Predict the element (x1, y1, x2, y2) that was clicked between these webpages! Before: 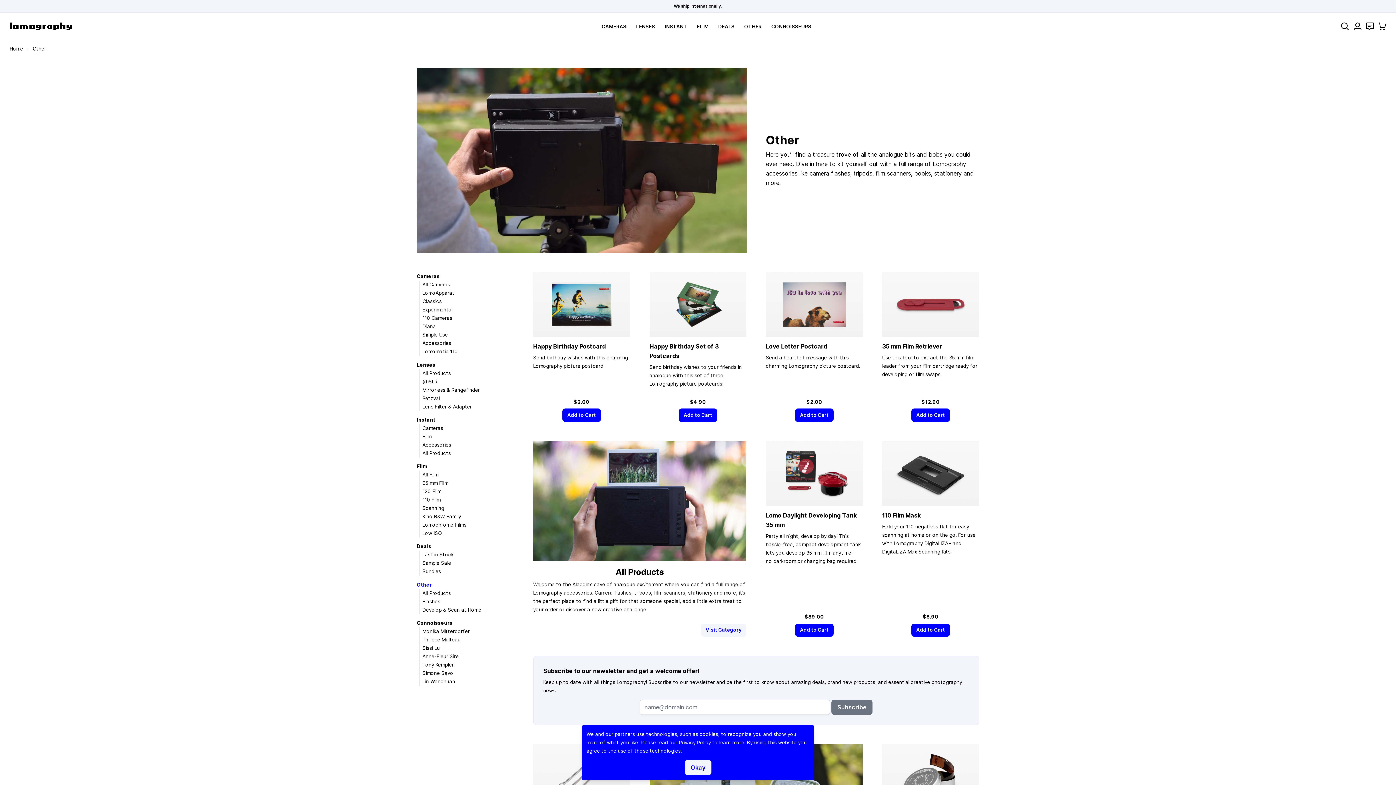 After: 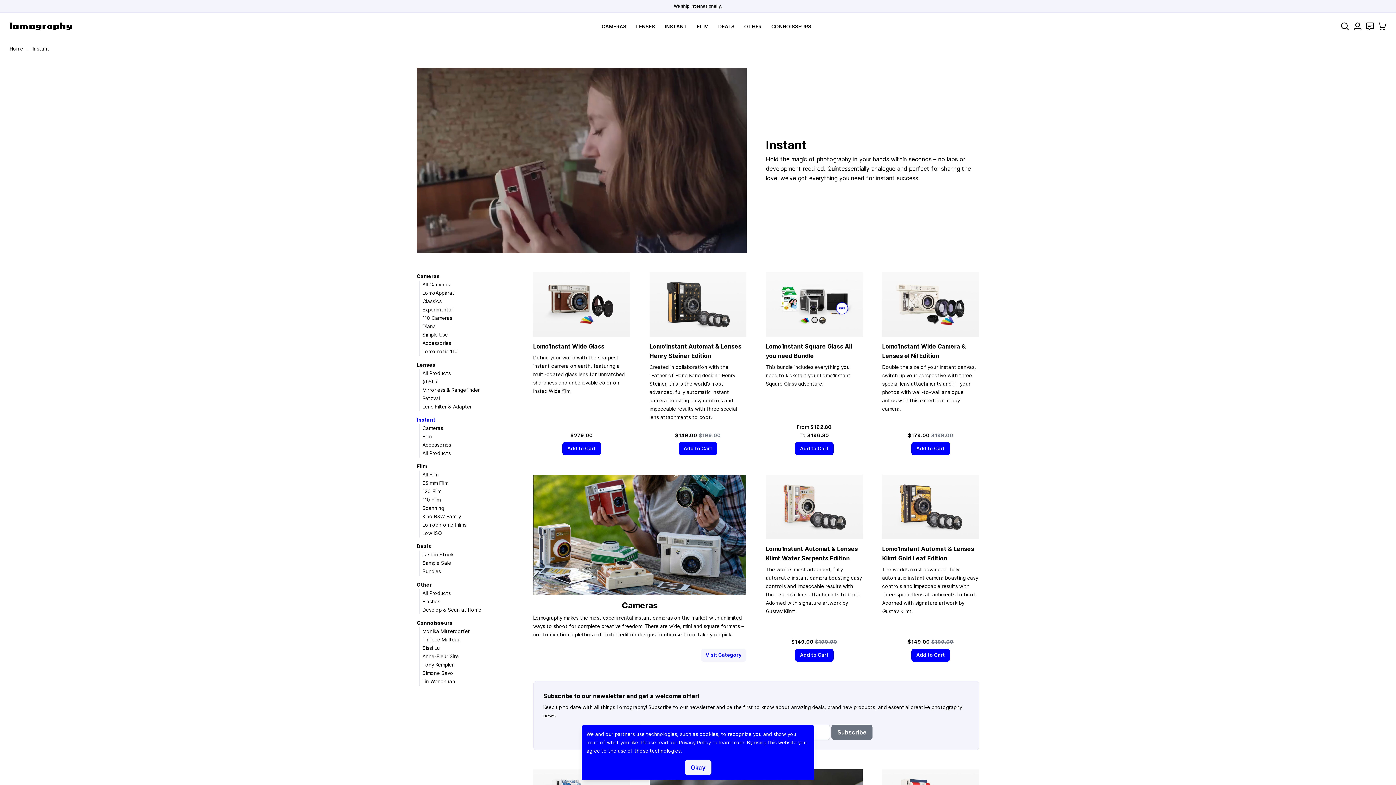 Action: label: Instant bbox: (416, 417, 435, 422)